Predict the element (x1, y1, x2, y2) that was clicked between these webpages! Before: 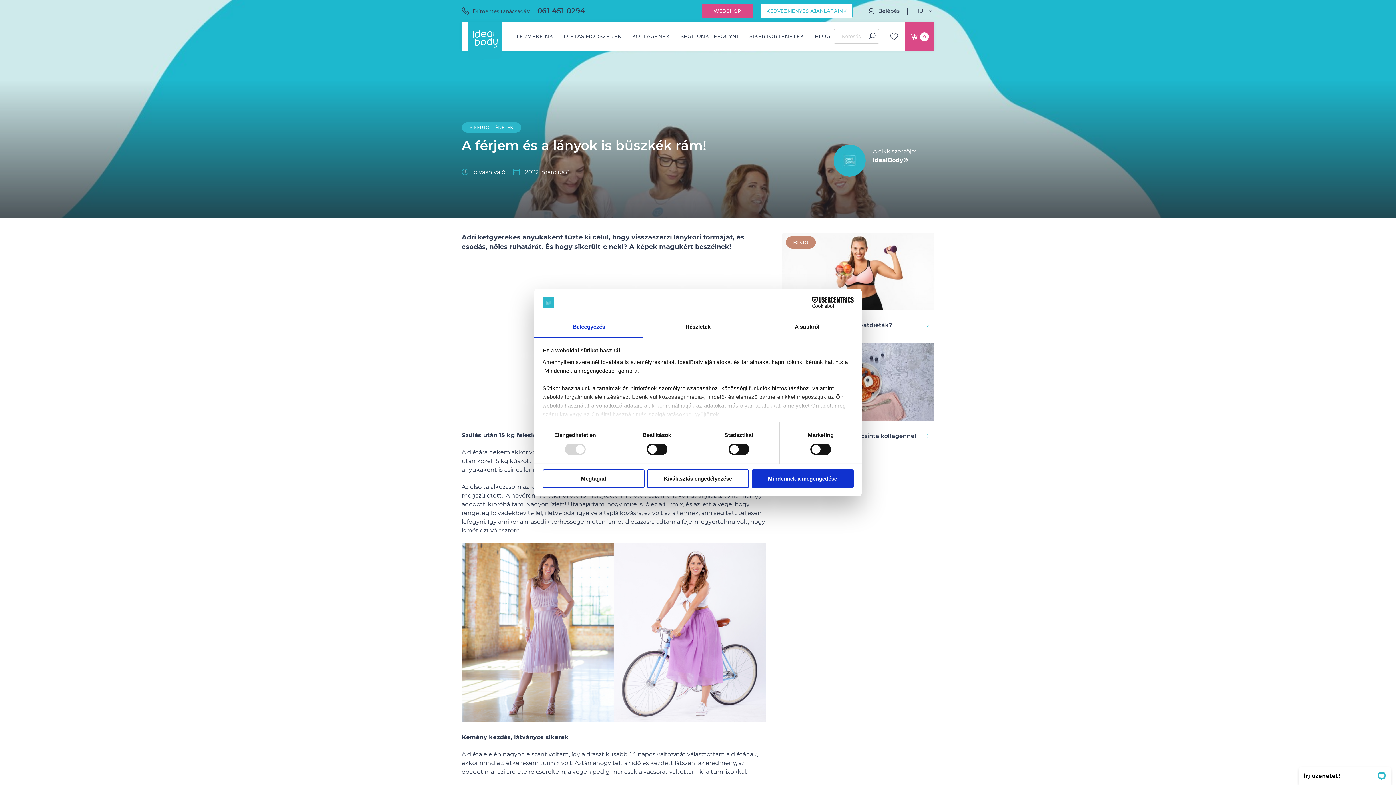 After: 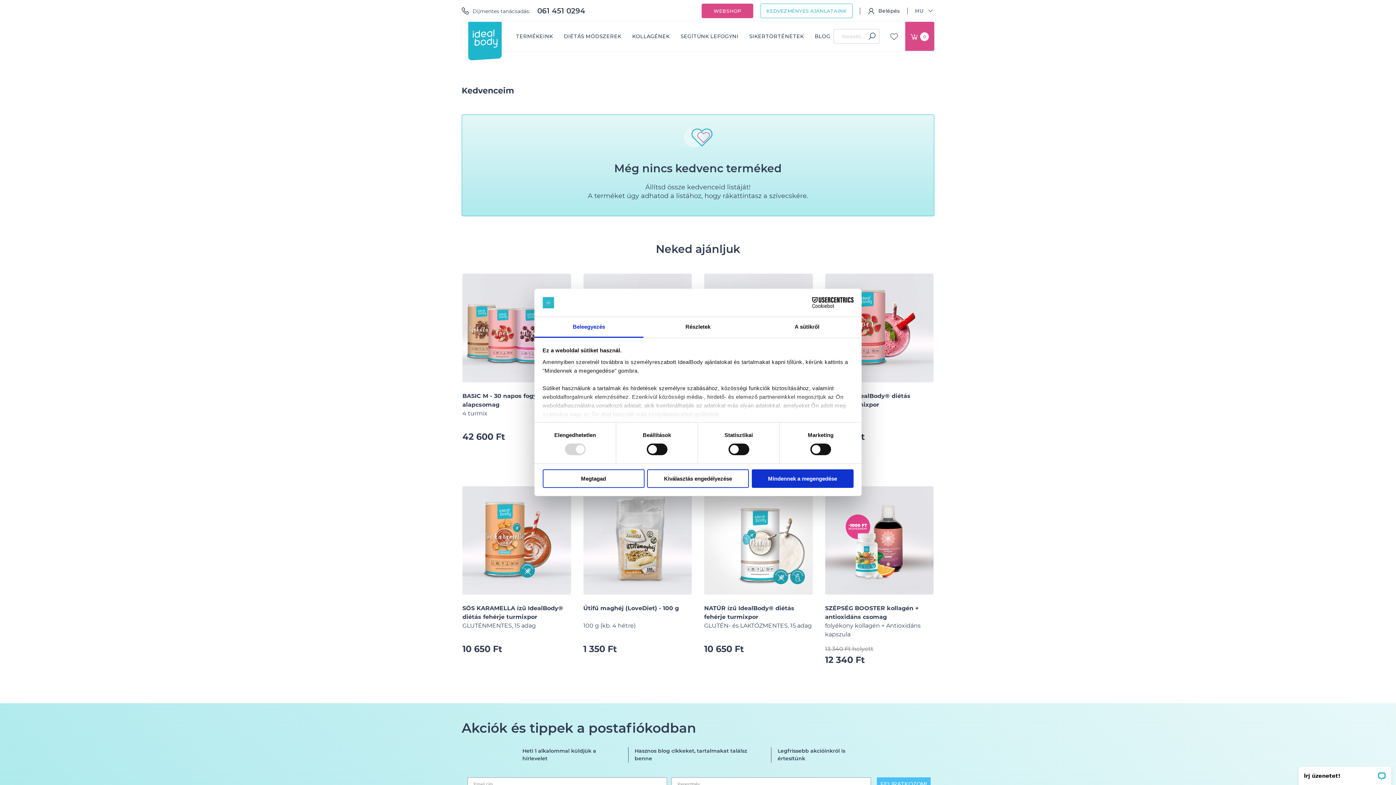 Action: bbox: (890, 28, 898, 44)